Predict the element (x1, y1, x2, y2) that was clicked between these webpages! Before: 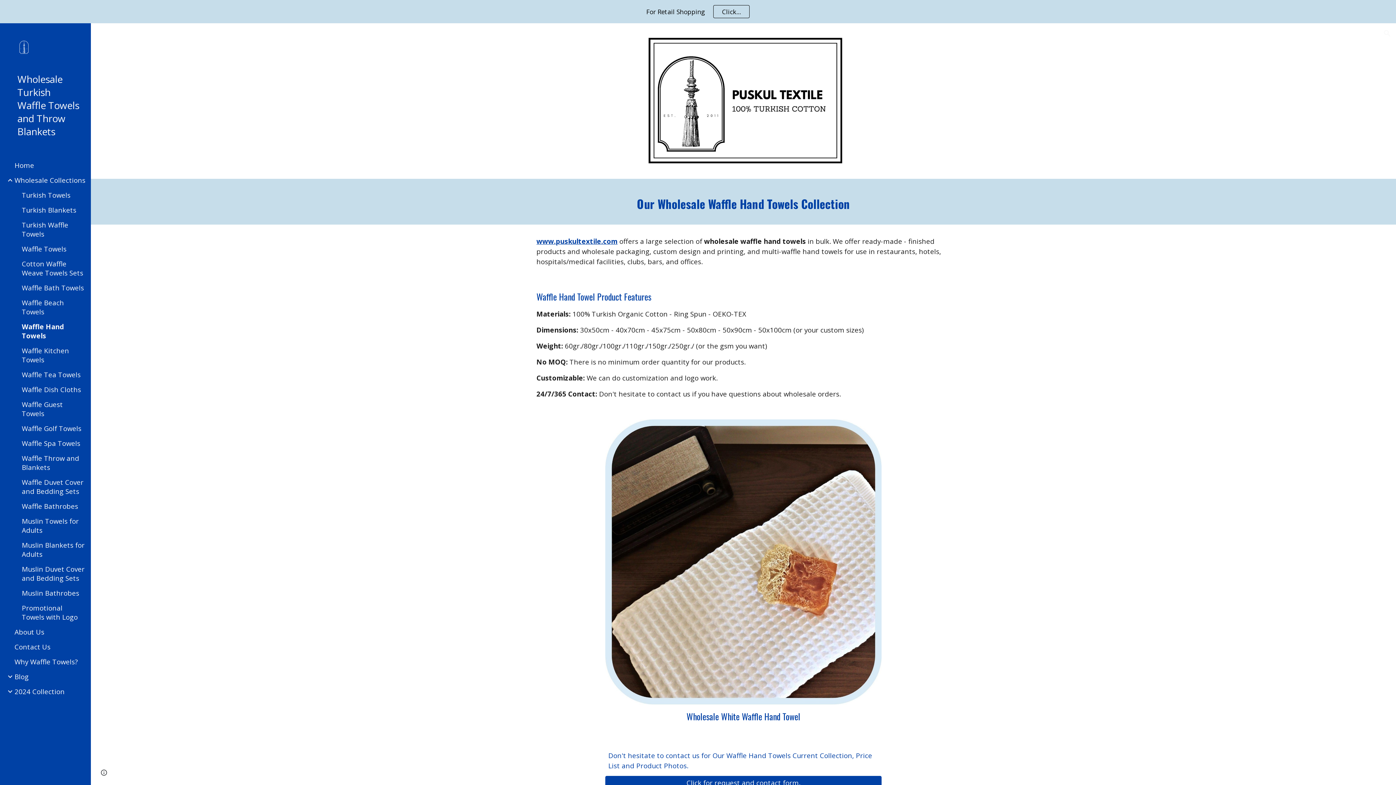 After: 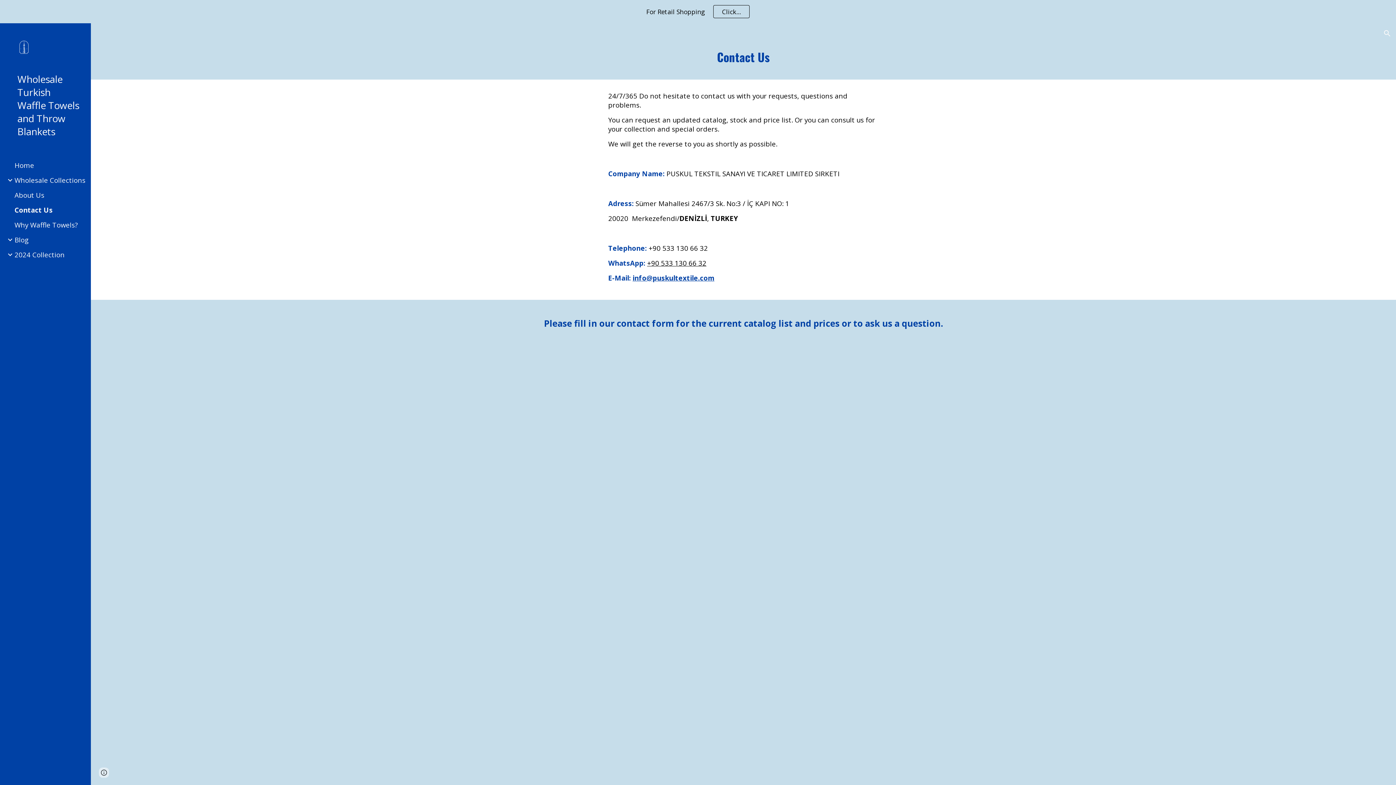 Action: label: Contact Us bbox: (13, 642, 86, 651)